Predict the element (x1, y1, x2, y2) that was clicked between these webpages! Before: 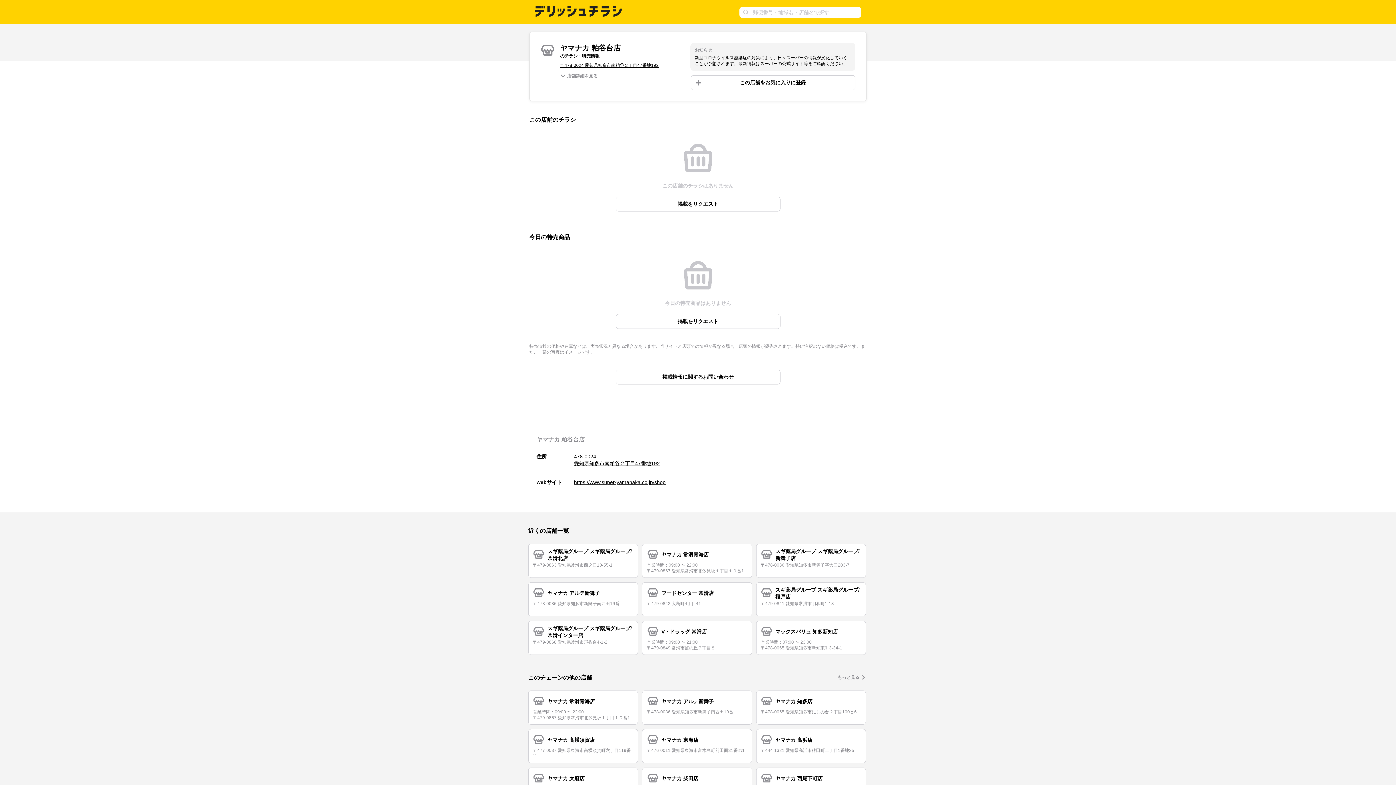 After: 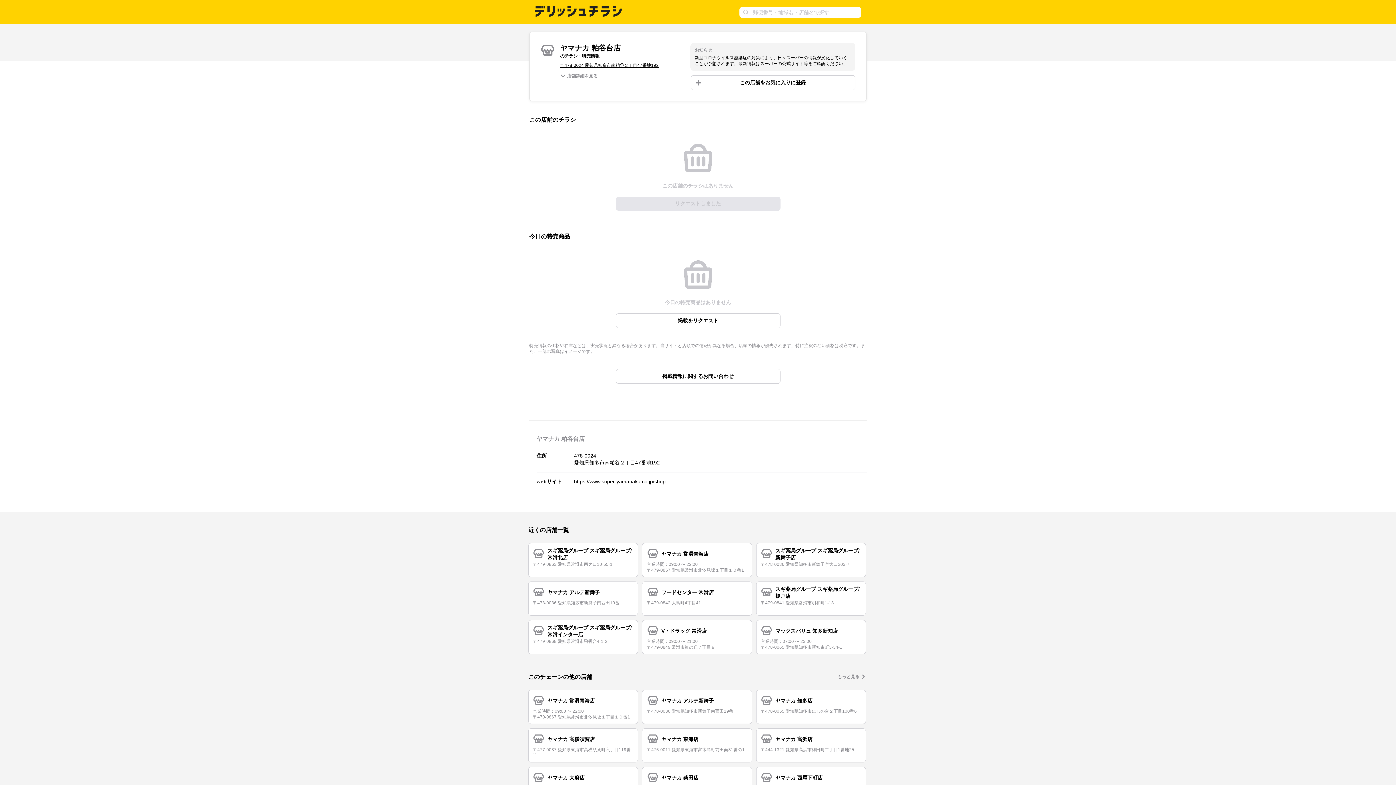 Action: label: 掲載をリクエスト bbox: (615, 196, 780, 211)